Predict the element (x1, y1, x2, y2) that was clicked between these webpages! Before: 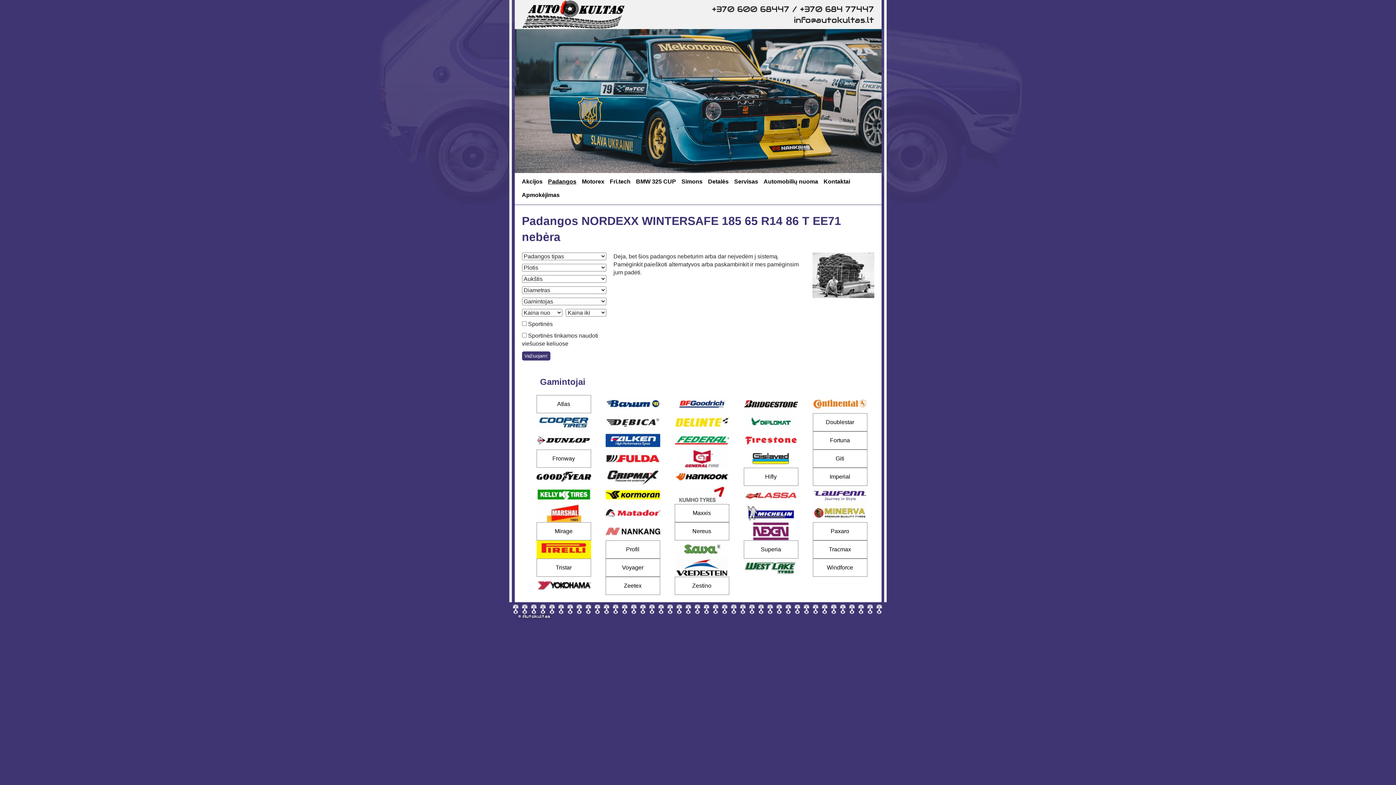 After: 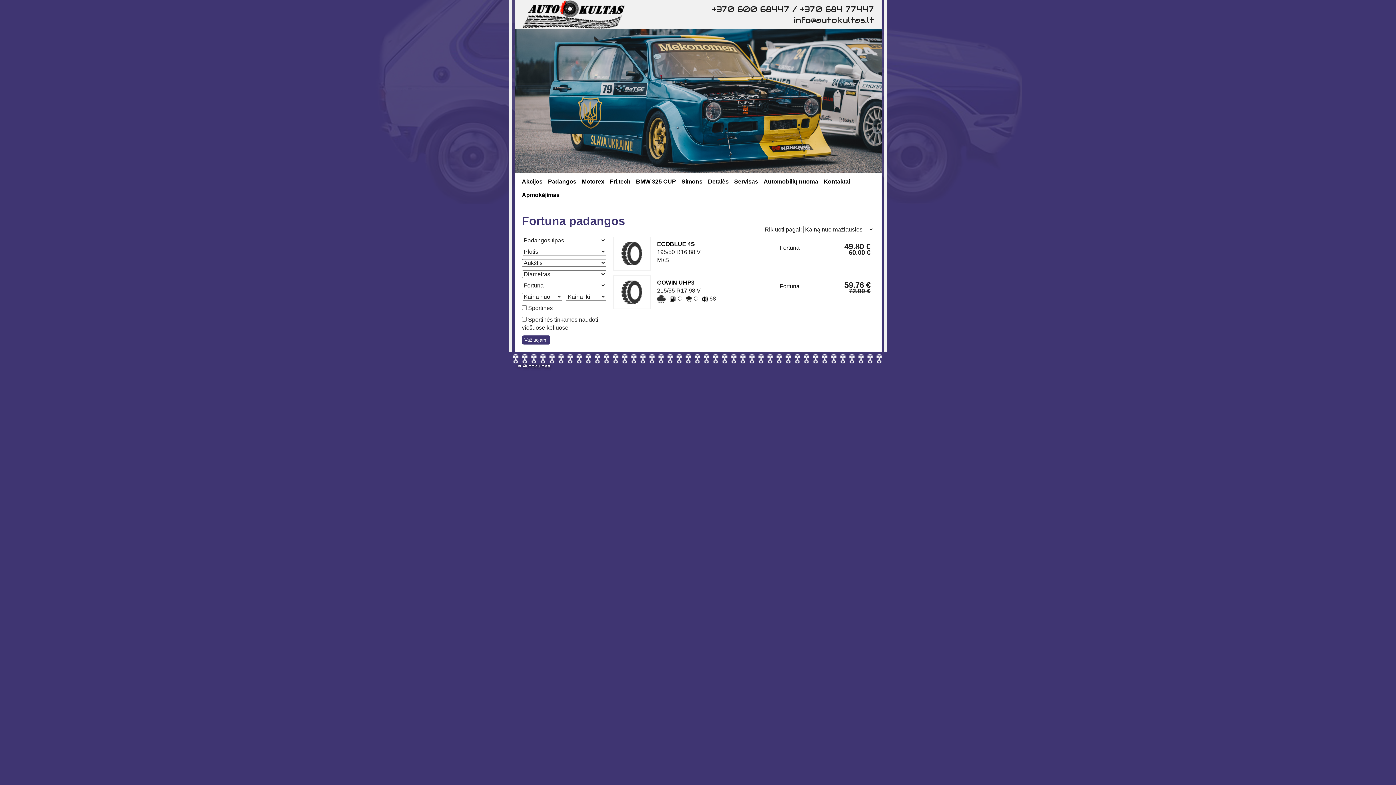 Action: label: Fortuna bbox: (812, 431, 867, 449)